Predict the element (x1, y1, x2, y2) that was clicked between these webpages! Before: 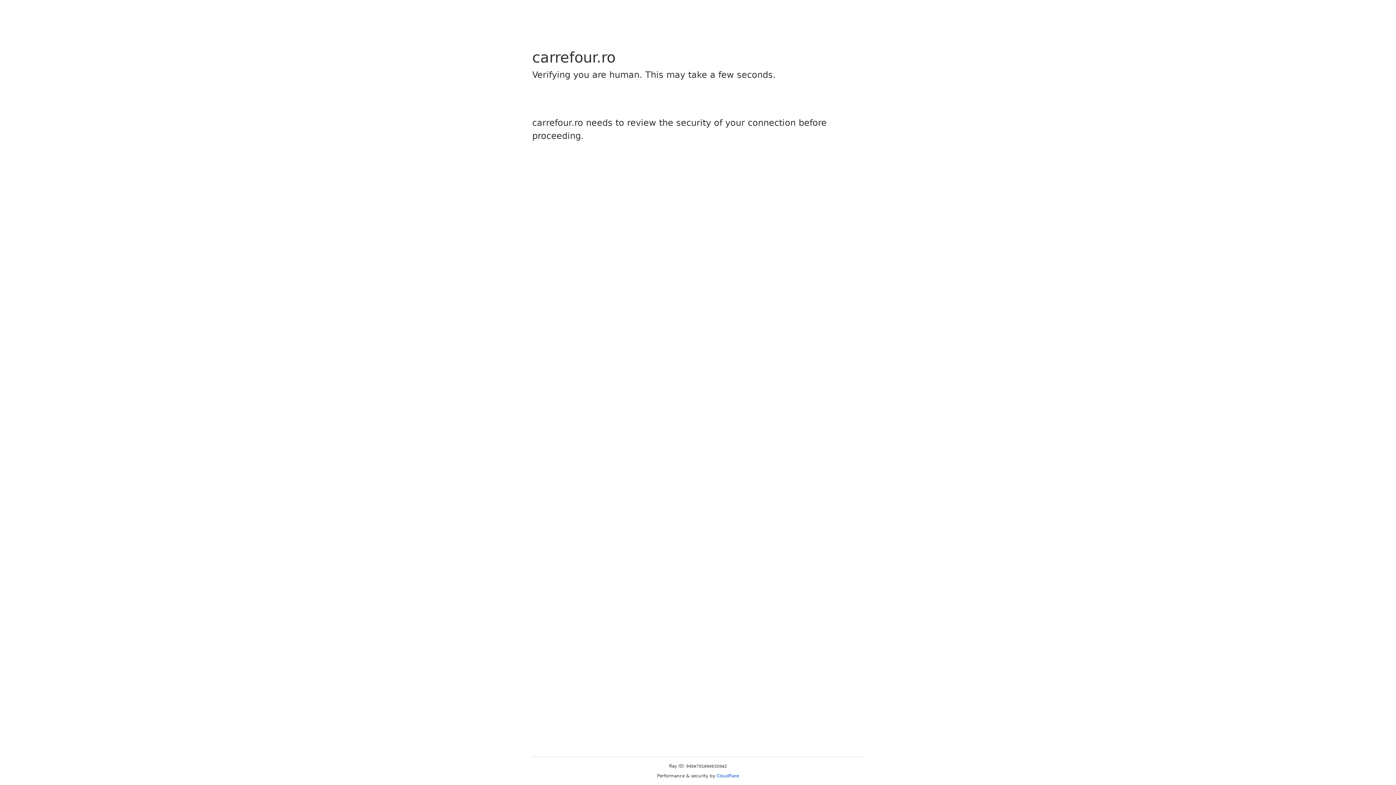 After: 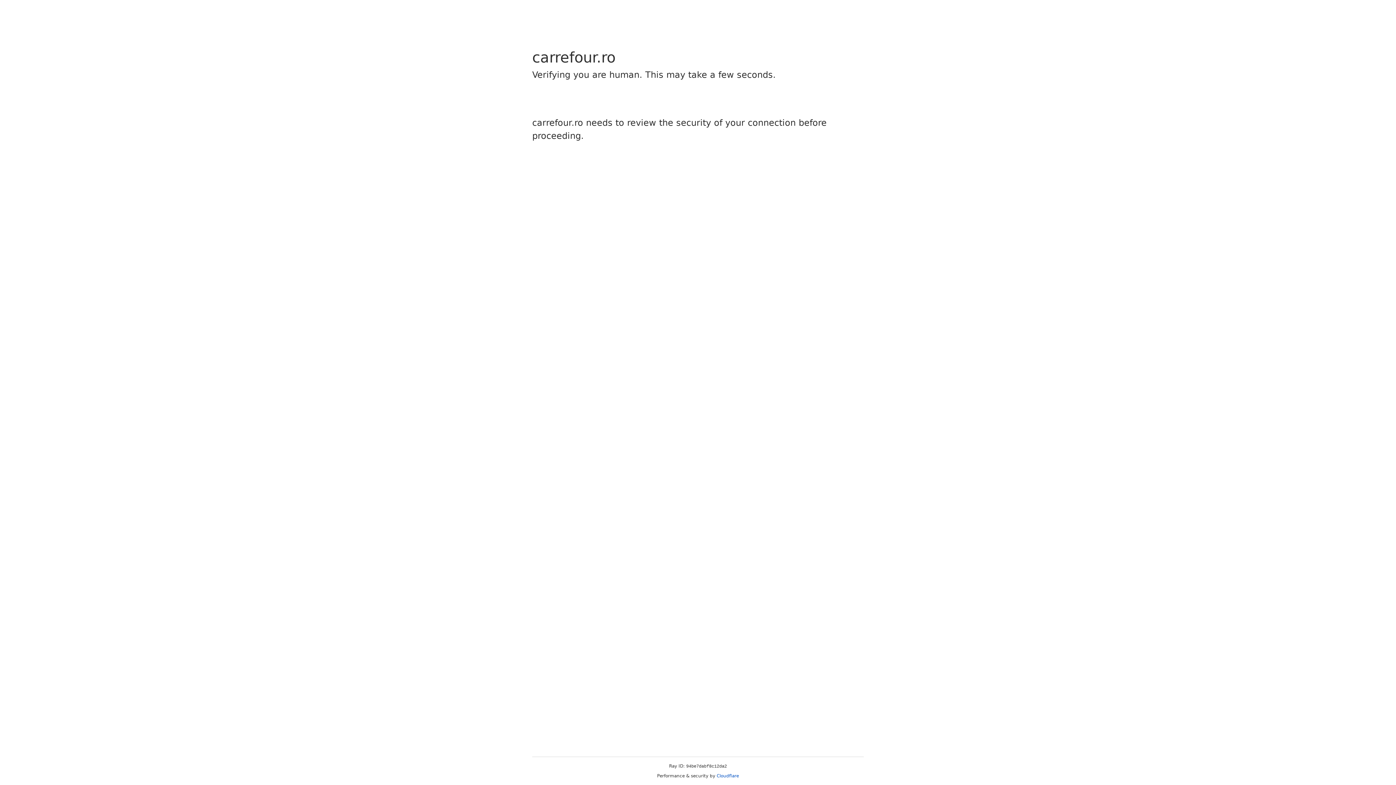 Action: label: Cloudflare bbox: (716, 773, 739, 778)